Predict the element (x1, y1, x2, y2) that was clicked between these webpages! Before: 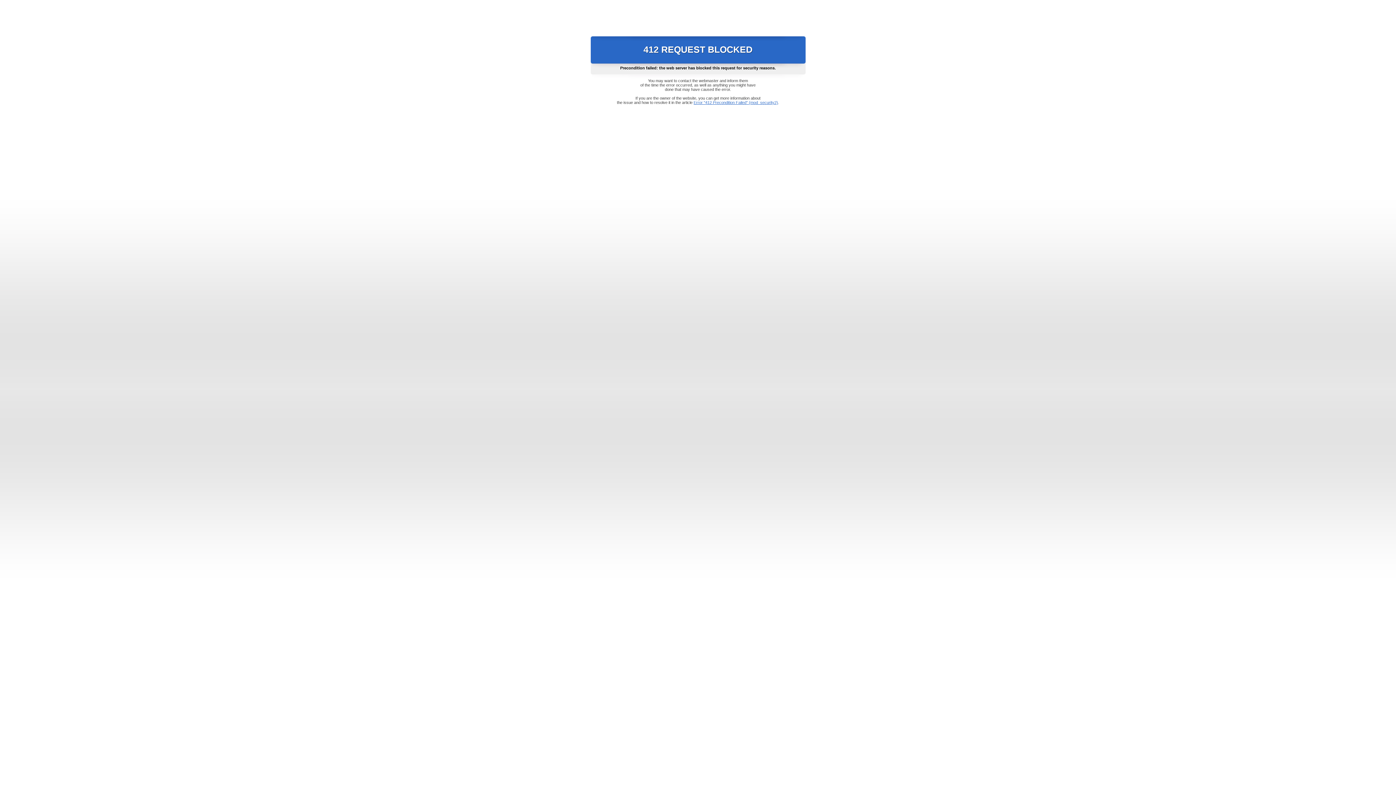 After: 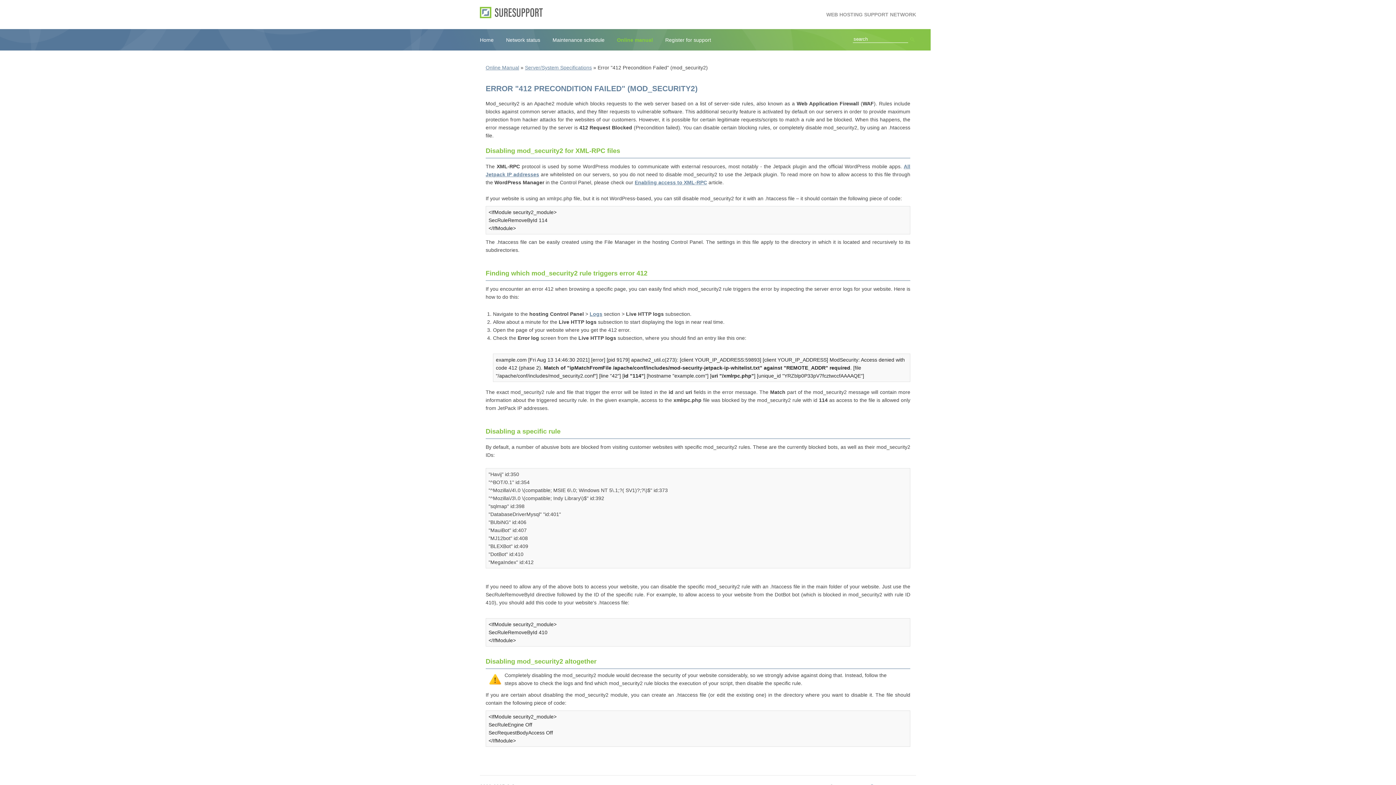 Action: label: Error "412 Precondition Failed" (mod_security2) bbox: (693, 100, 778, 104)